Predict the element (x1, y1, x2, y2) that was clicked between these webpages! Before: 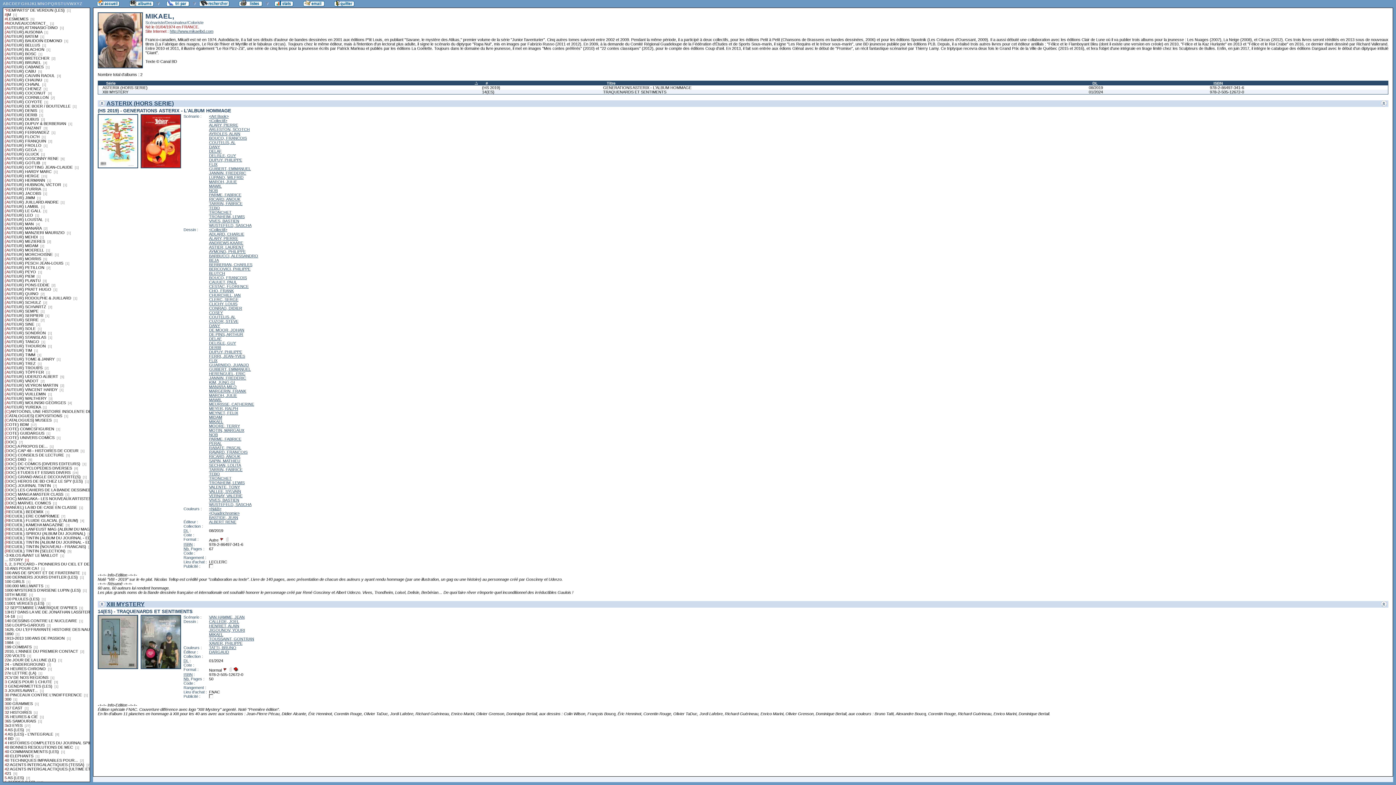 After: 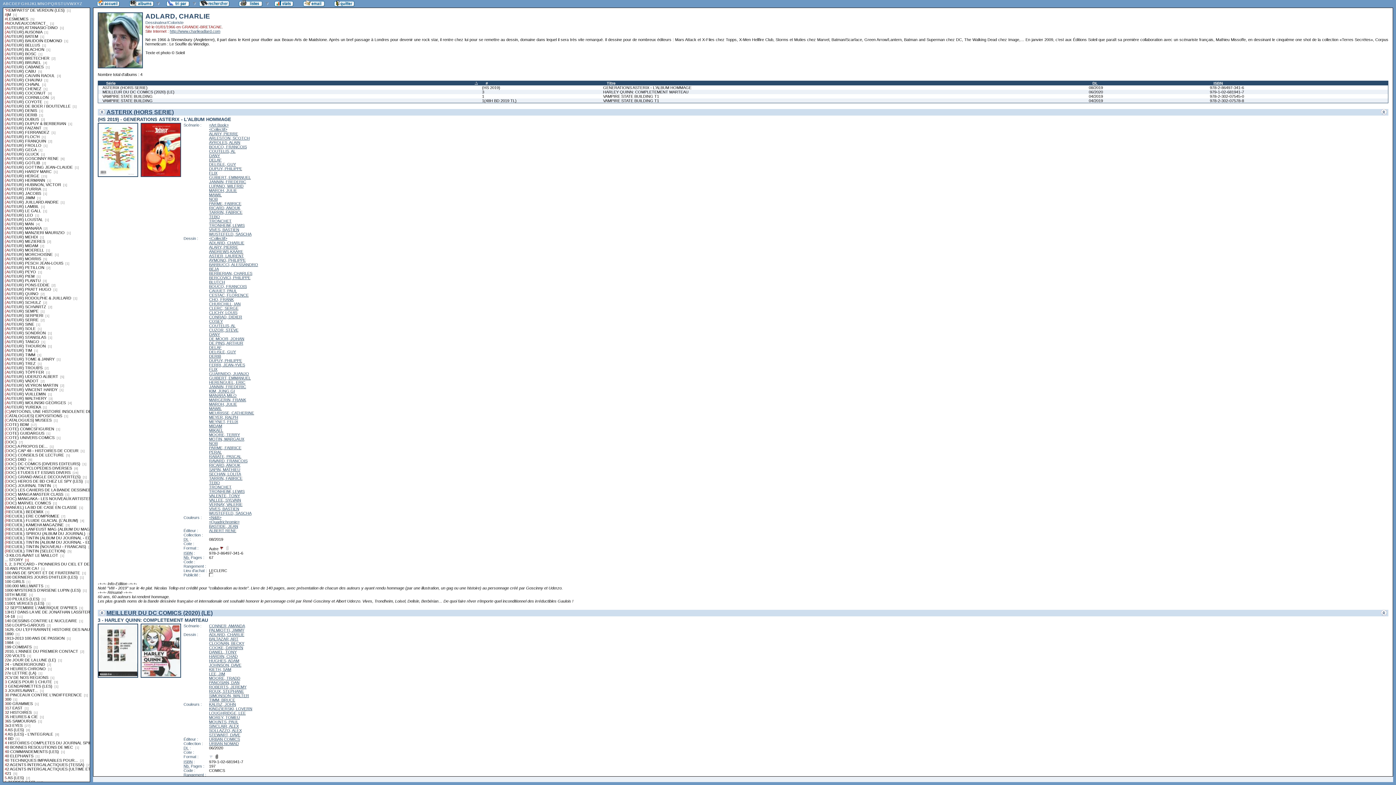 Action: label: ADLARD, CHARLIE bbox: (209, 232, 244, 236)